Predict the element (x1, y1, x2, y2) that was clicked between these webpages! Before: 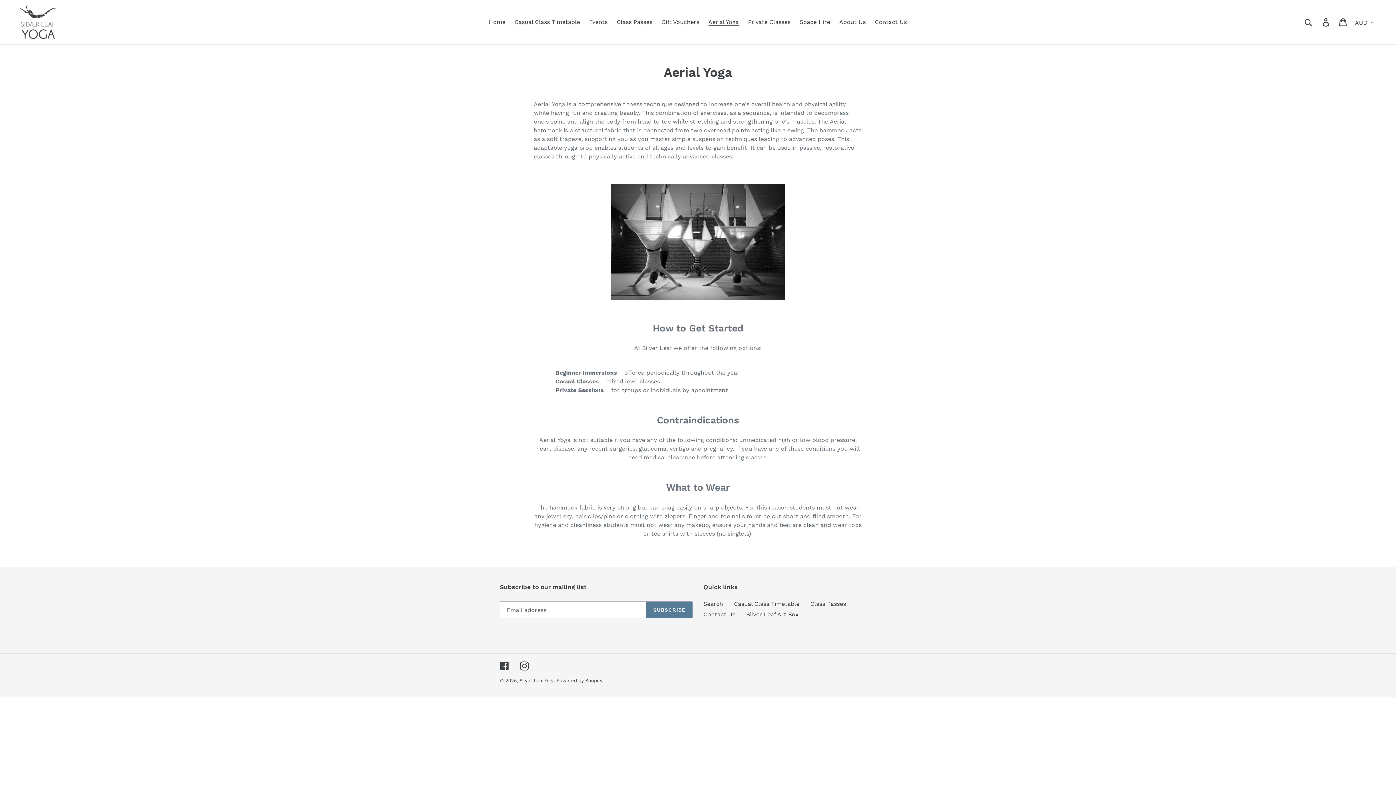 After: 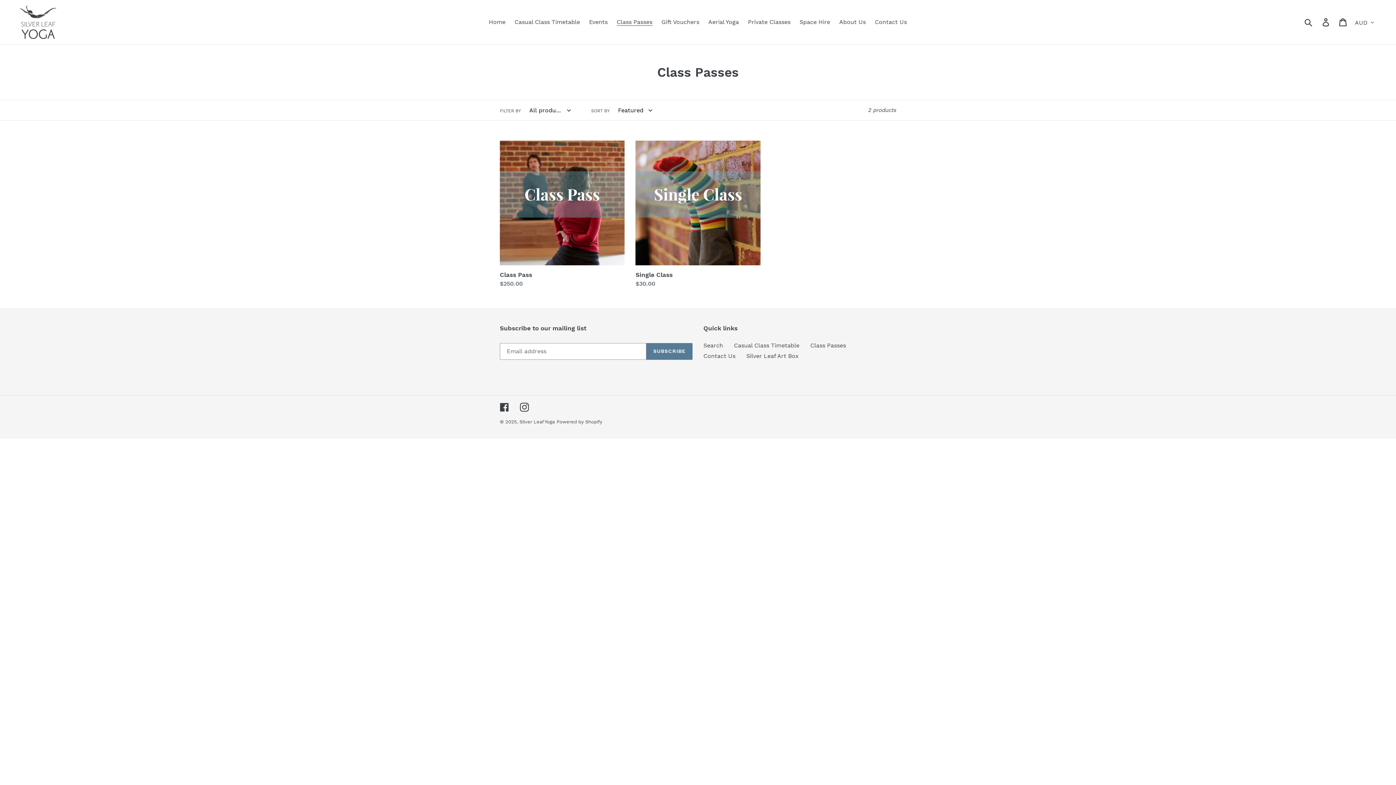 Action: label: Class Passes bbox: (810, 600, 846, 607)